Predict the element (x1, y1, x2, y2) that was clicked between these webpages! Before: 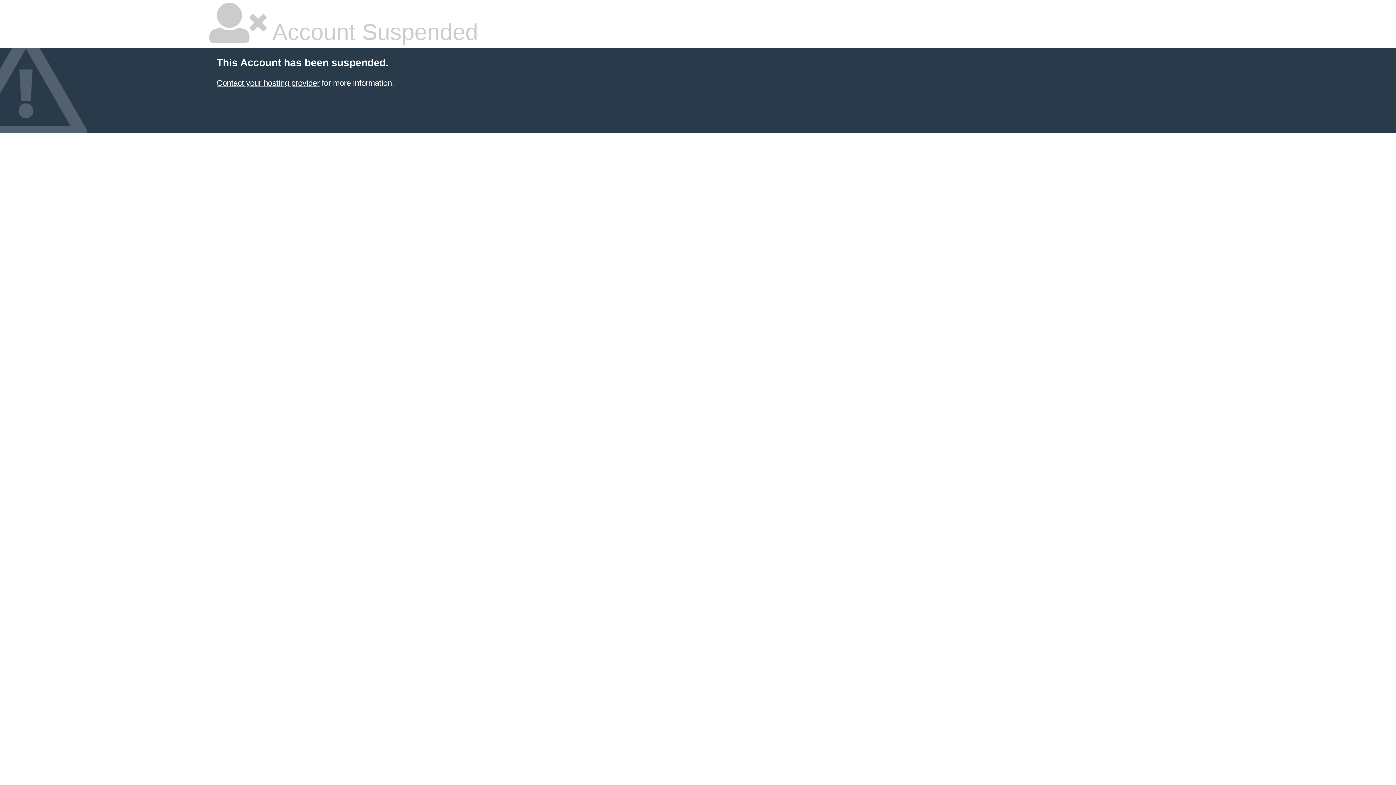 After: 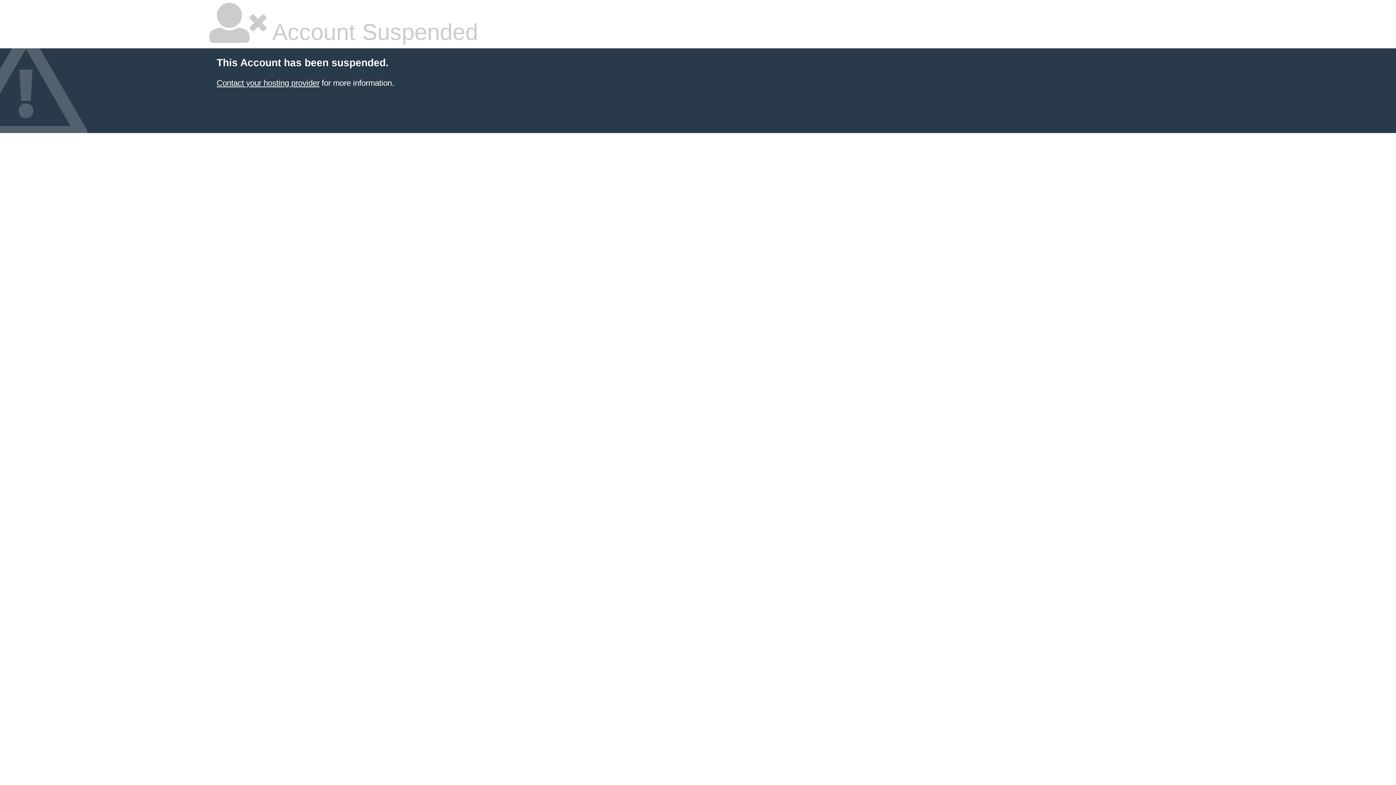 Action: label: Contact your hosting provider bbox: (216, 78, 319, 87)